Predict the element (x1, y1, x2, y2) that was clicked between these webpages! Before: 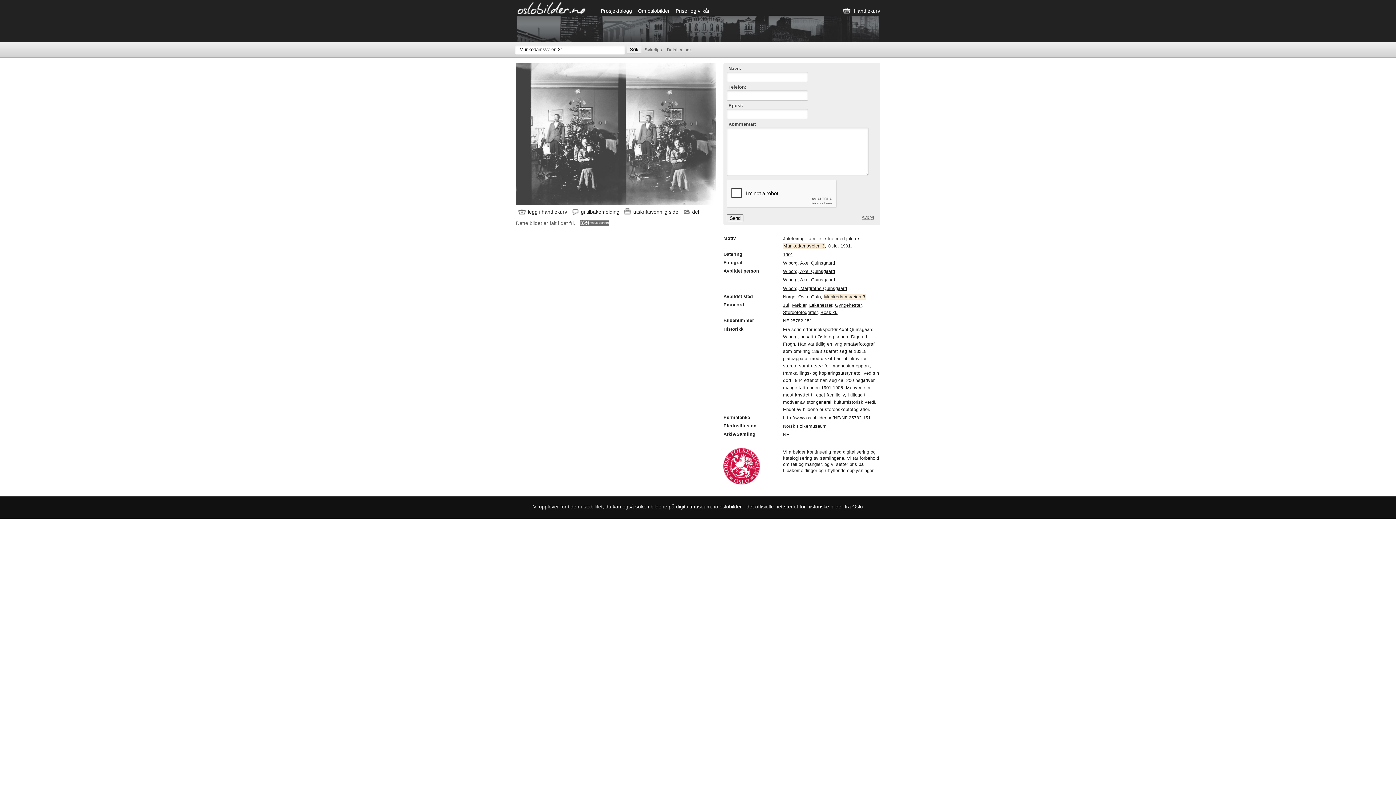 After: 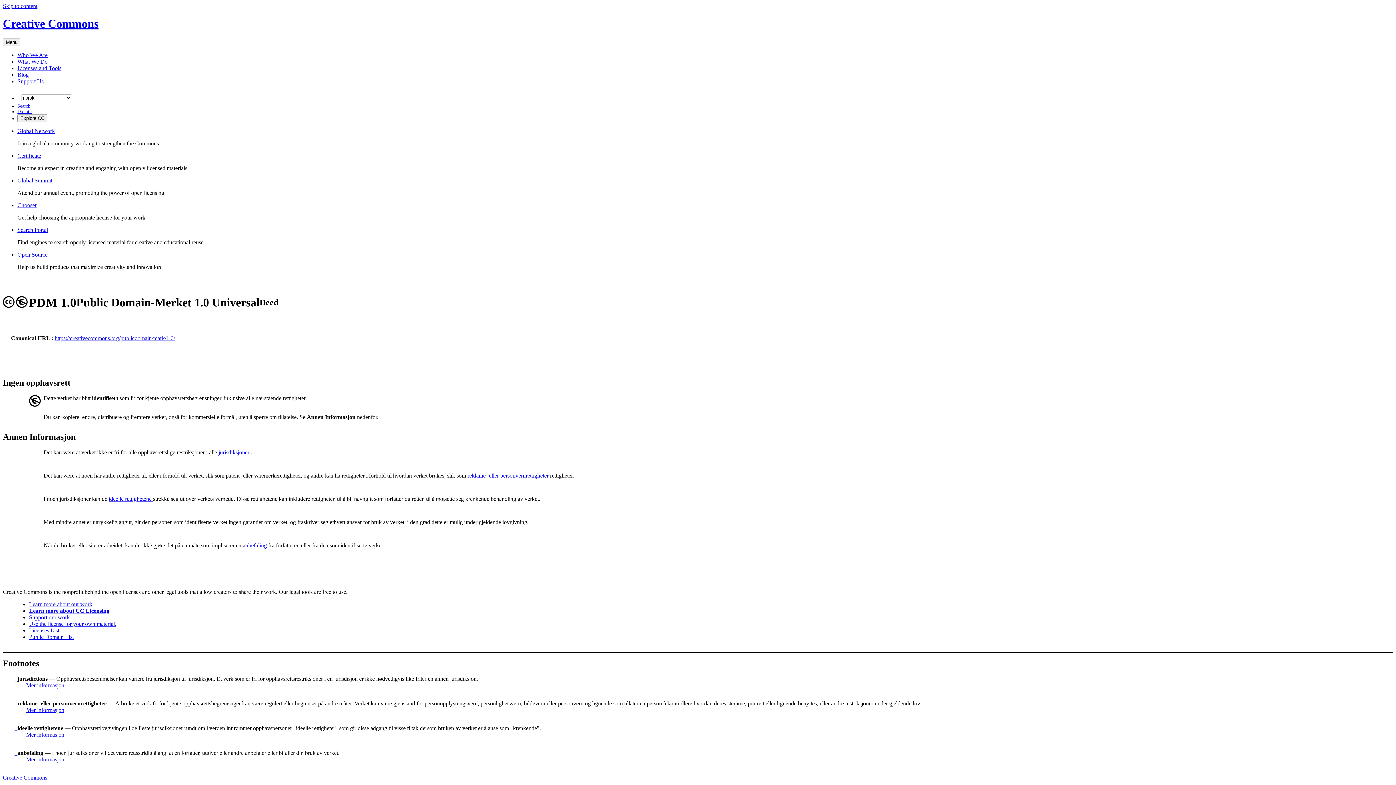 Action: bbox: (576, 220, 609, 226)